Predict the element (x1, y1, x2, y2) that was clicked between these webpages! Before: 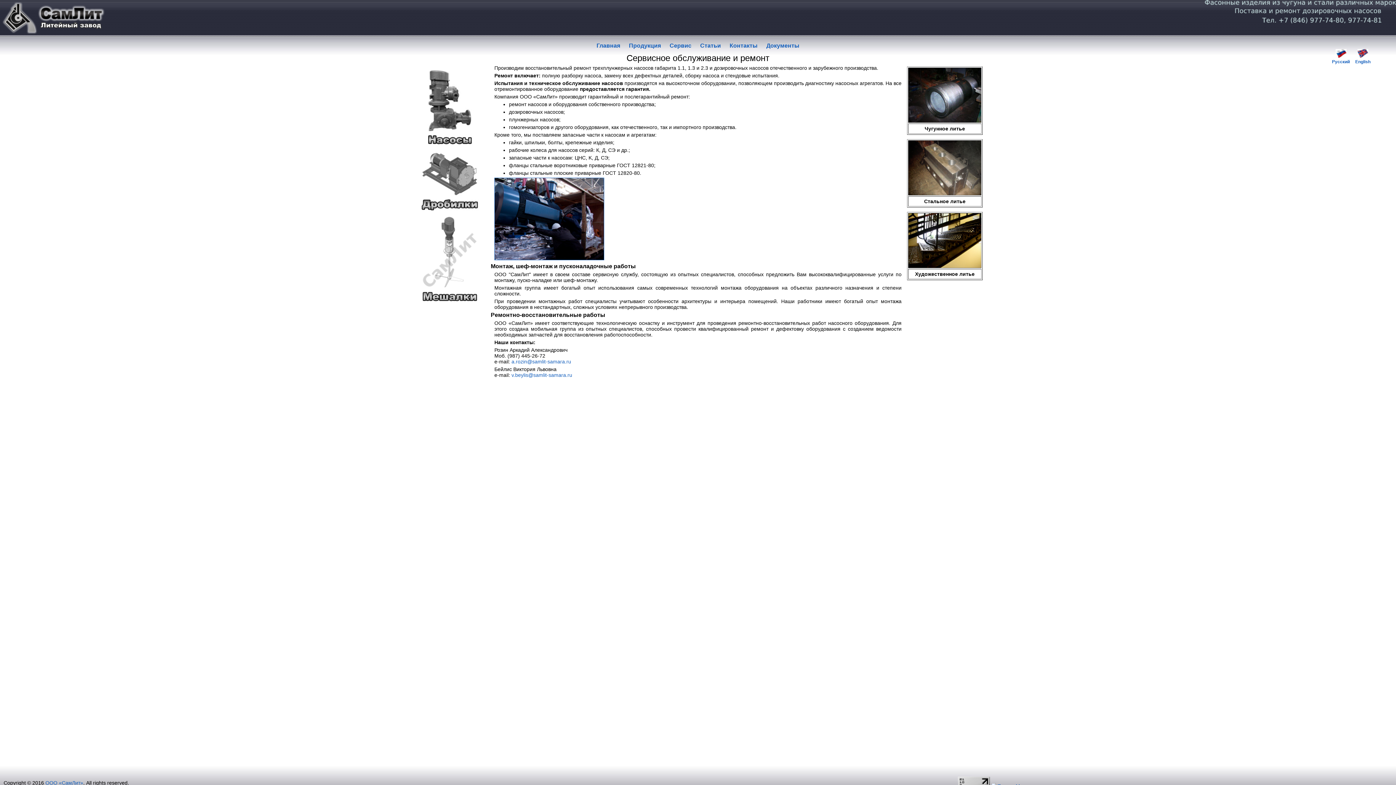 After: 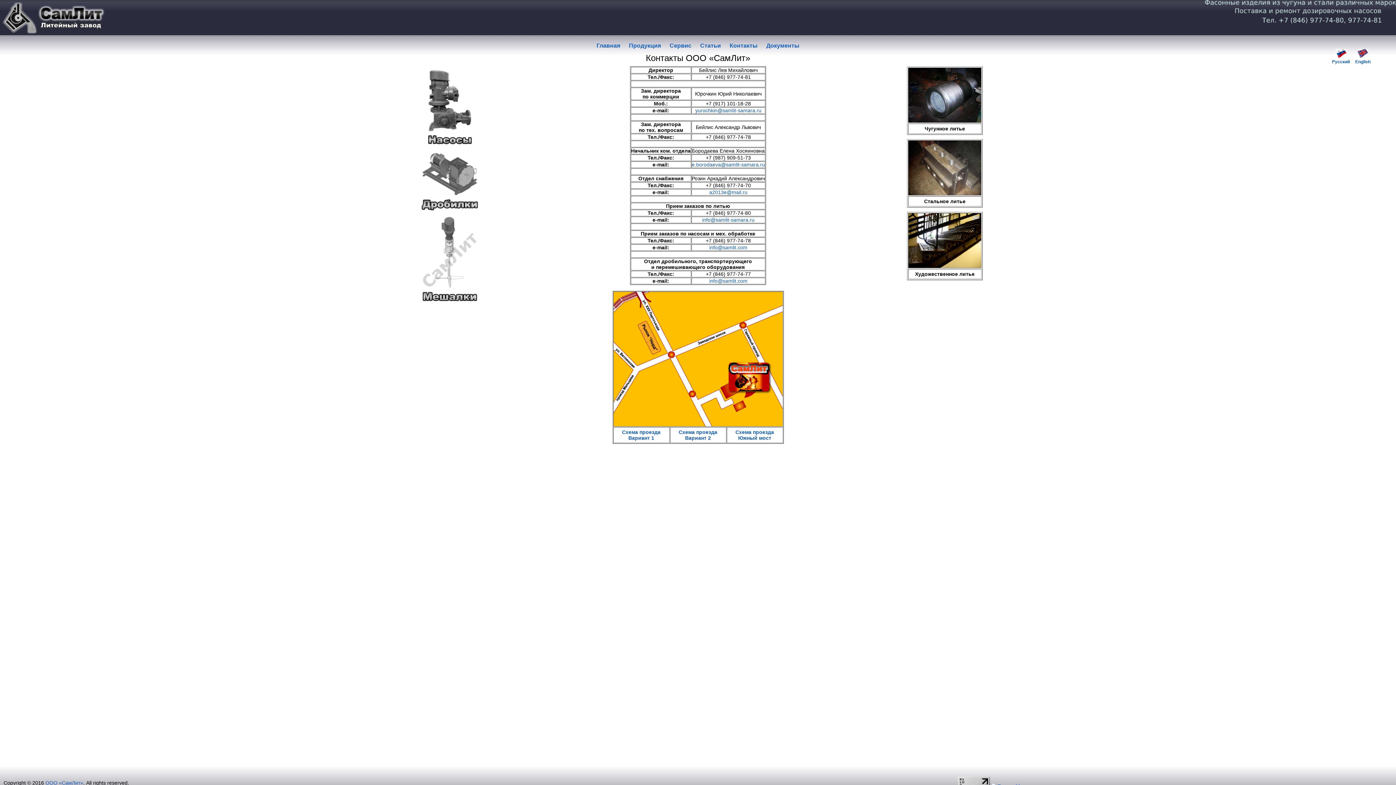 Action: label: Контакты bbox: (729, 42, 757, 48)